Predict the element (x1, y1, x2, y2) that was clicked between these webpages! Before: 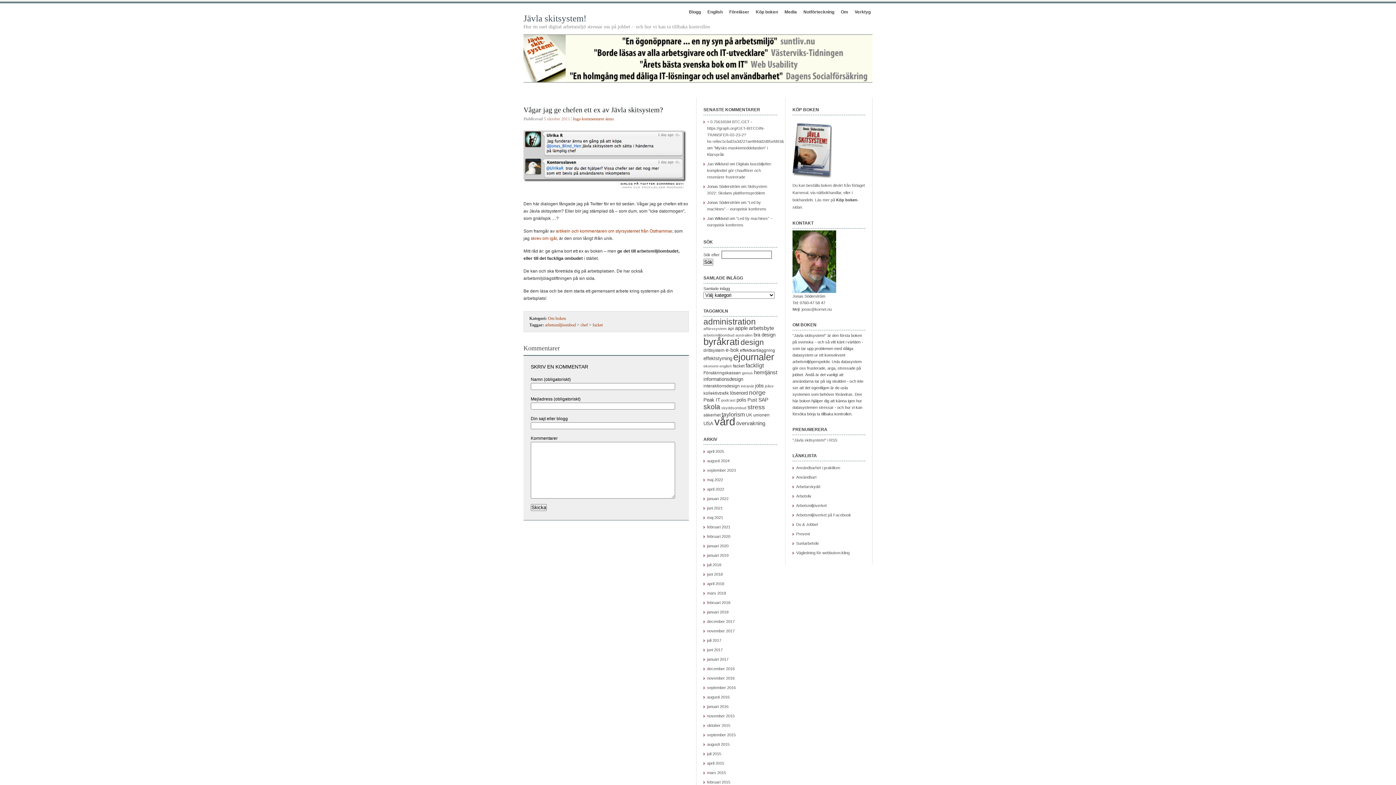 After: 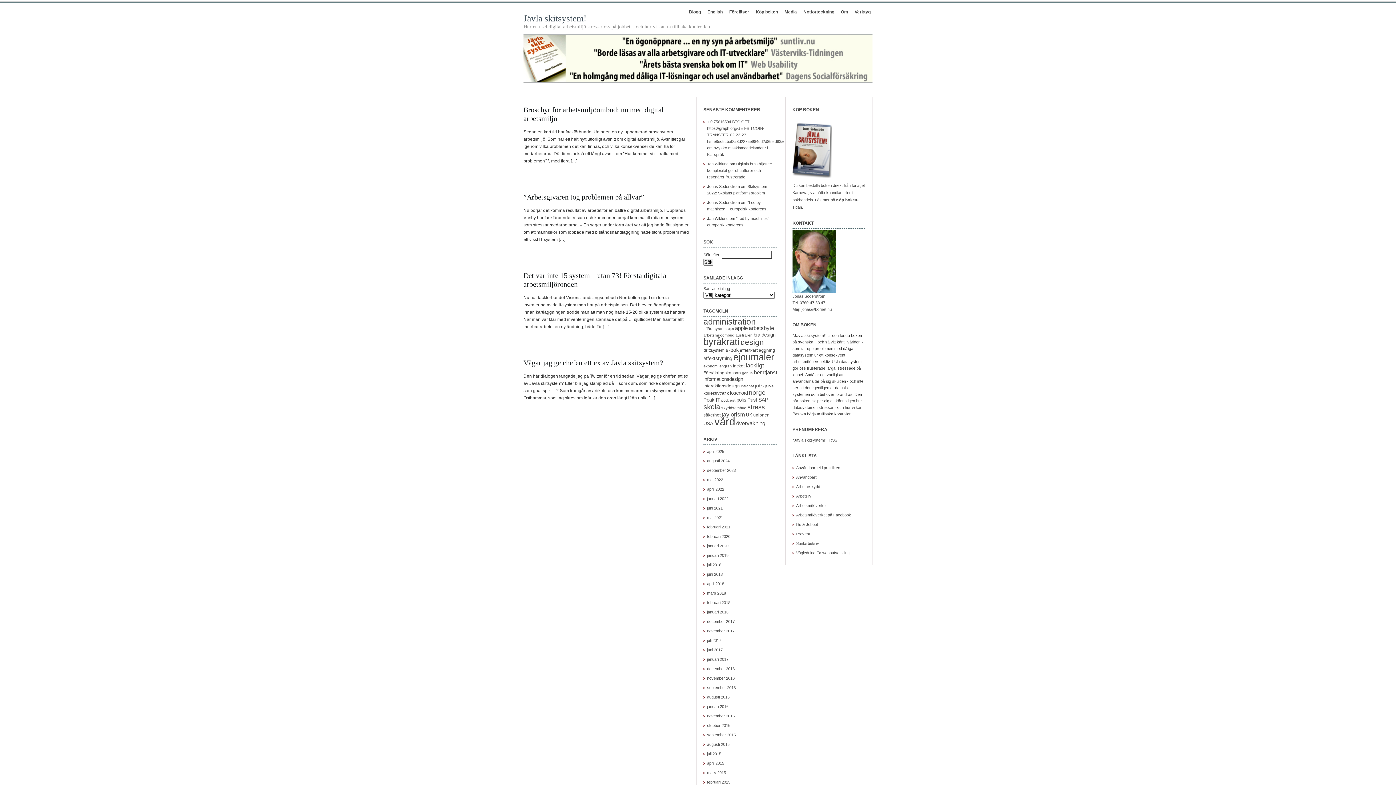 Action: bbox: (545, 322, 576, 327) label: arbetsmiljöombud